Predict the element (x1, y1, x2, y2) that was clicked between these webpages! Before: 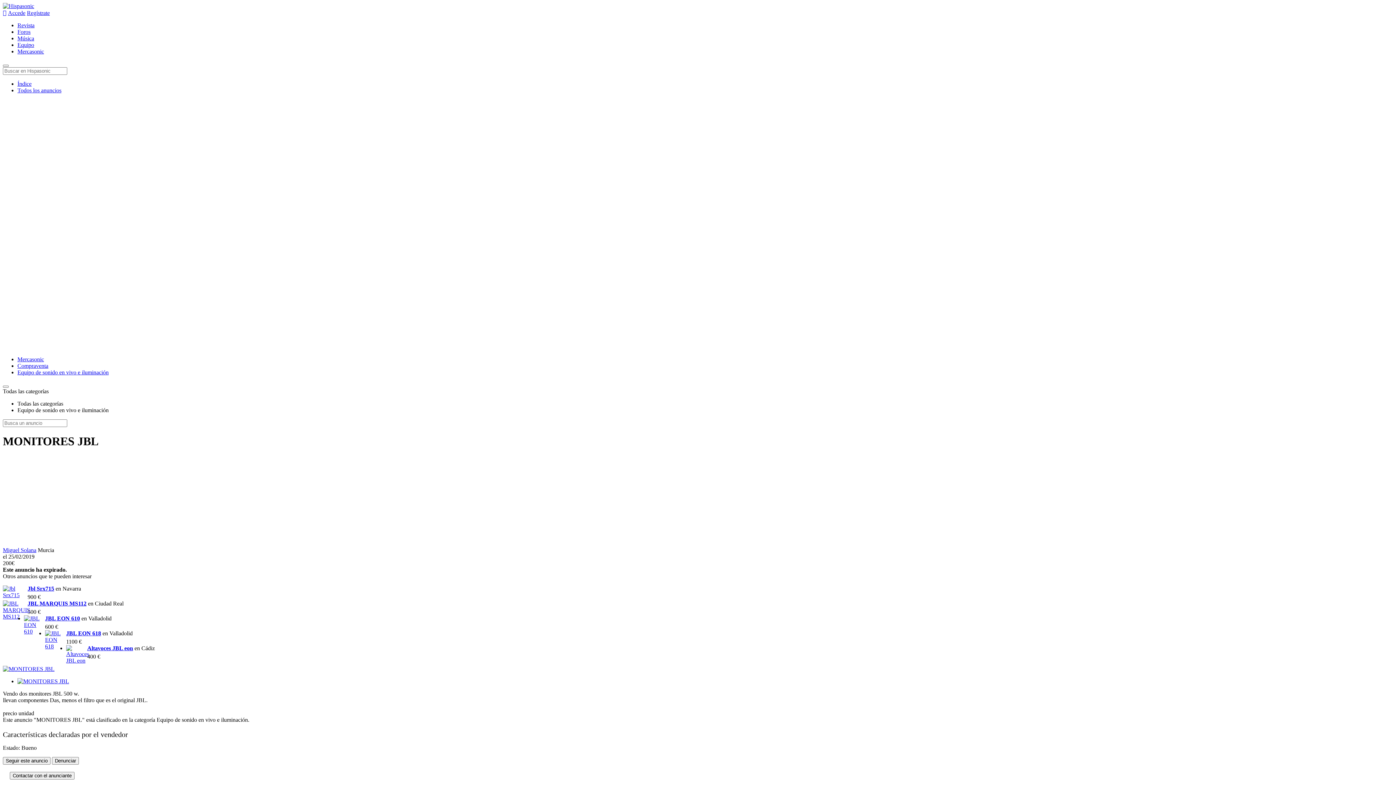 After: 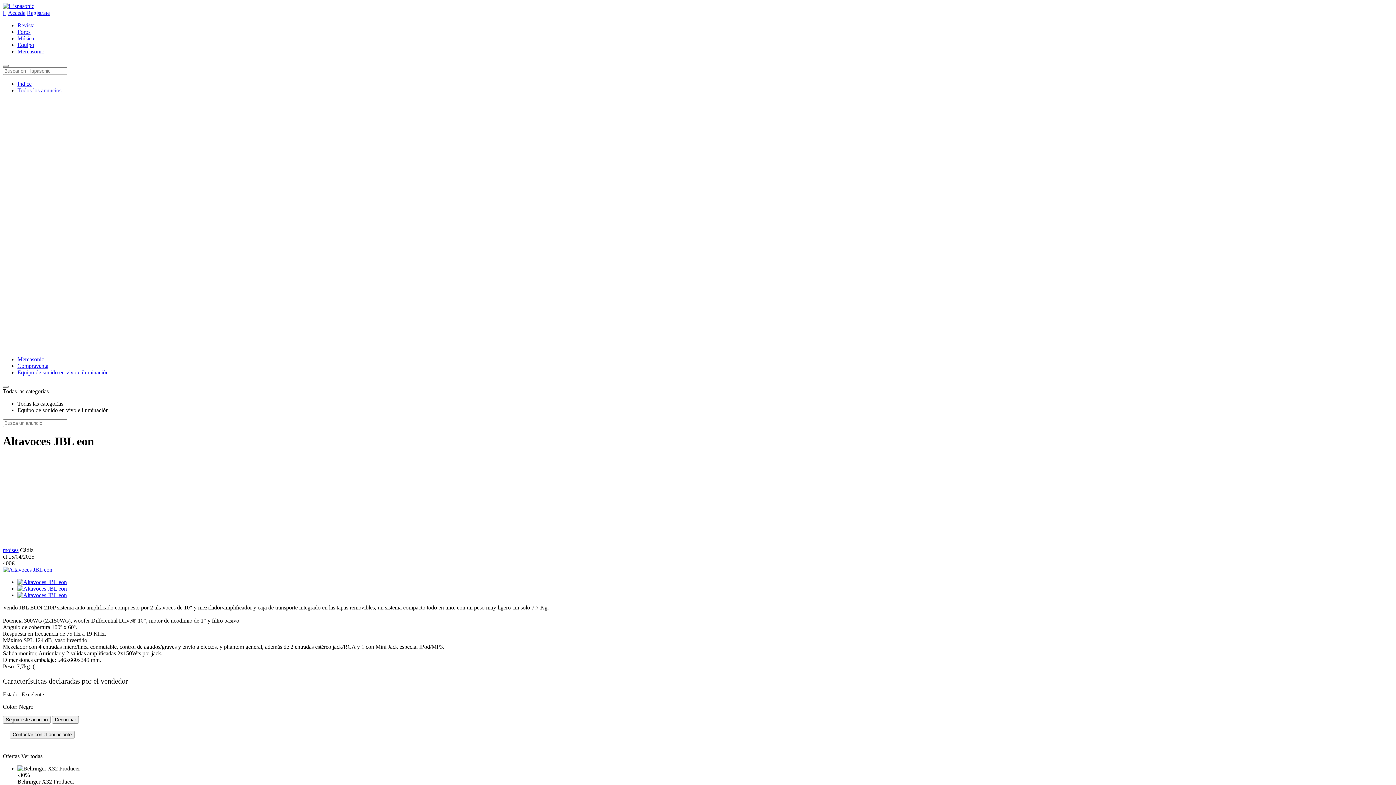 Action: bbox: (87, 645, 133, 651) label: Altavoces JBL eon